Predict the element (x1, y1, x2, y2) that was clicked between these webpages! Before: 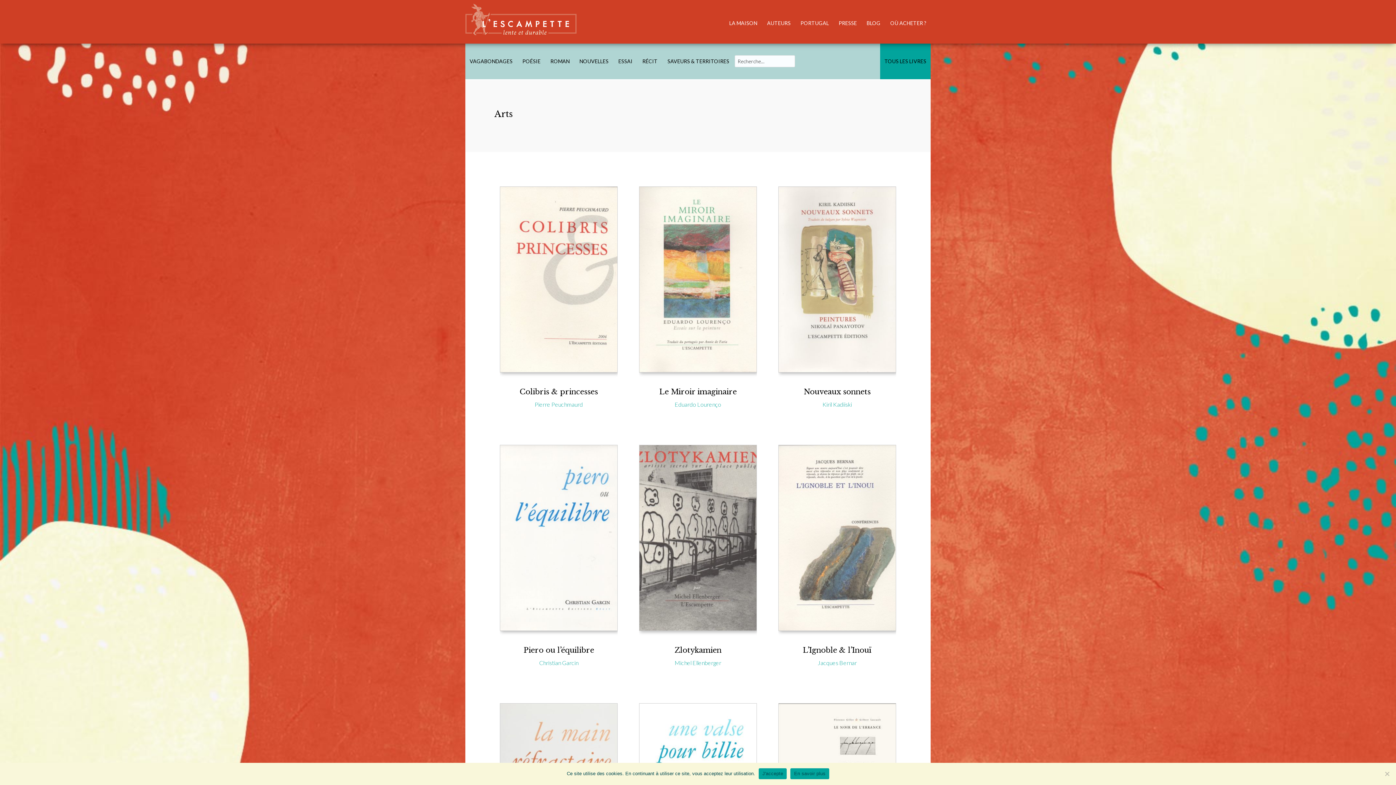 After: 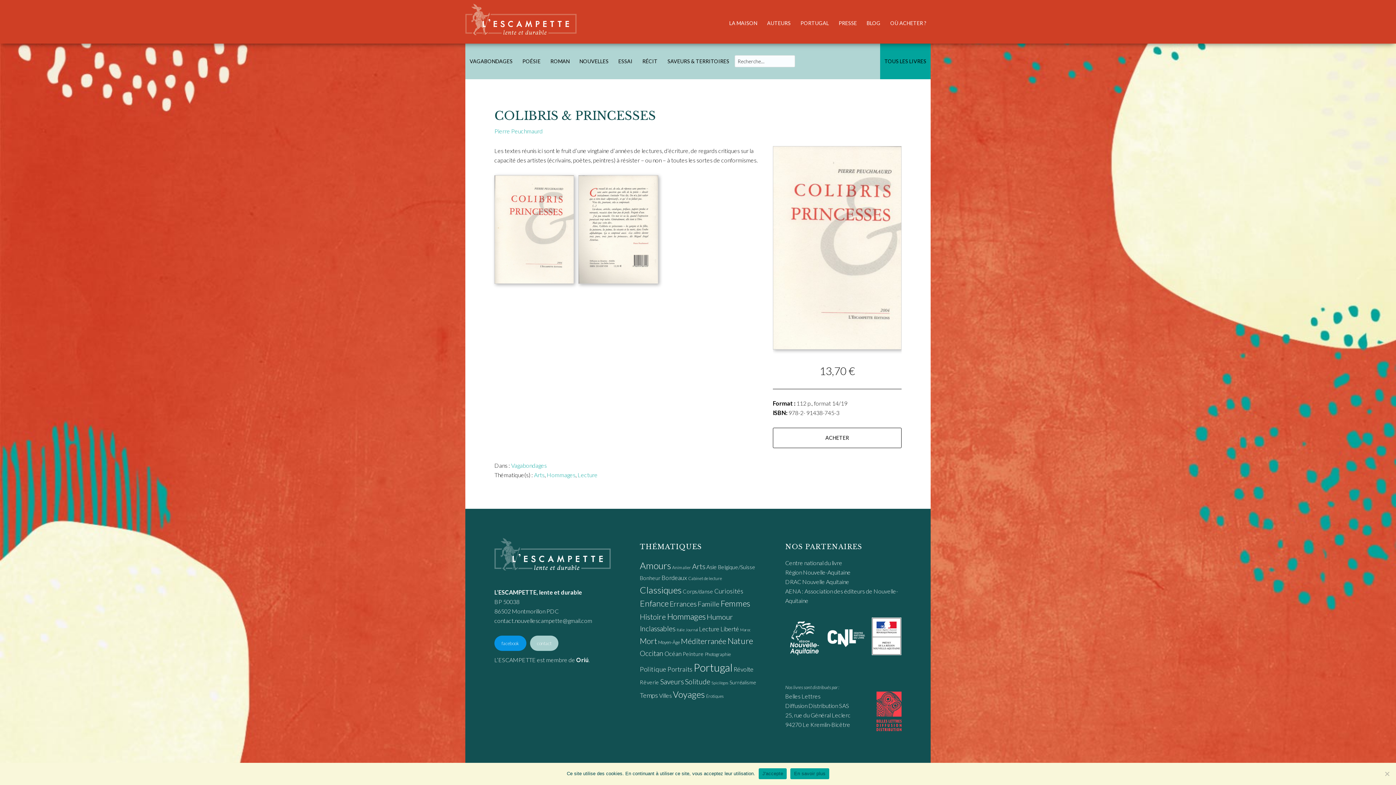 Action: label: Colibris & princesses bbox: (519, 387, 598, 396)